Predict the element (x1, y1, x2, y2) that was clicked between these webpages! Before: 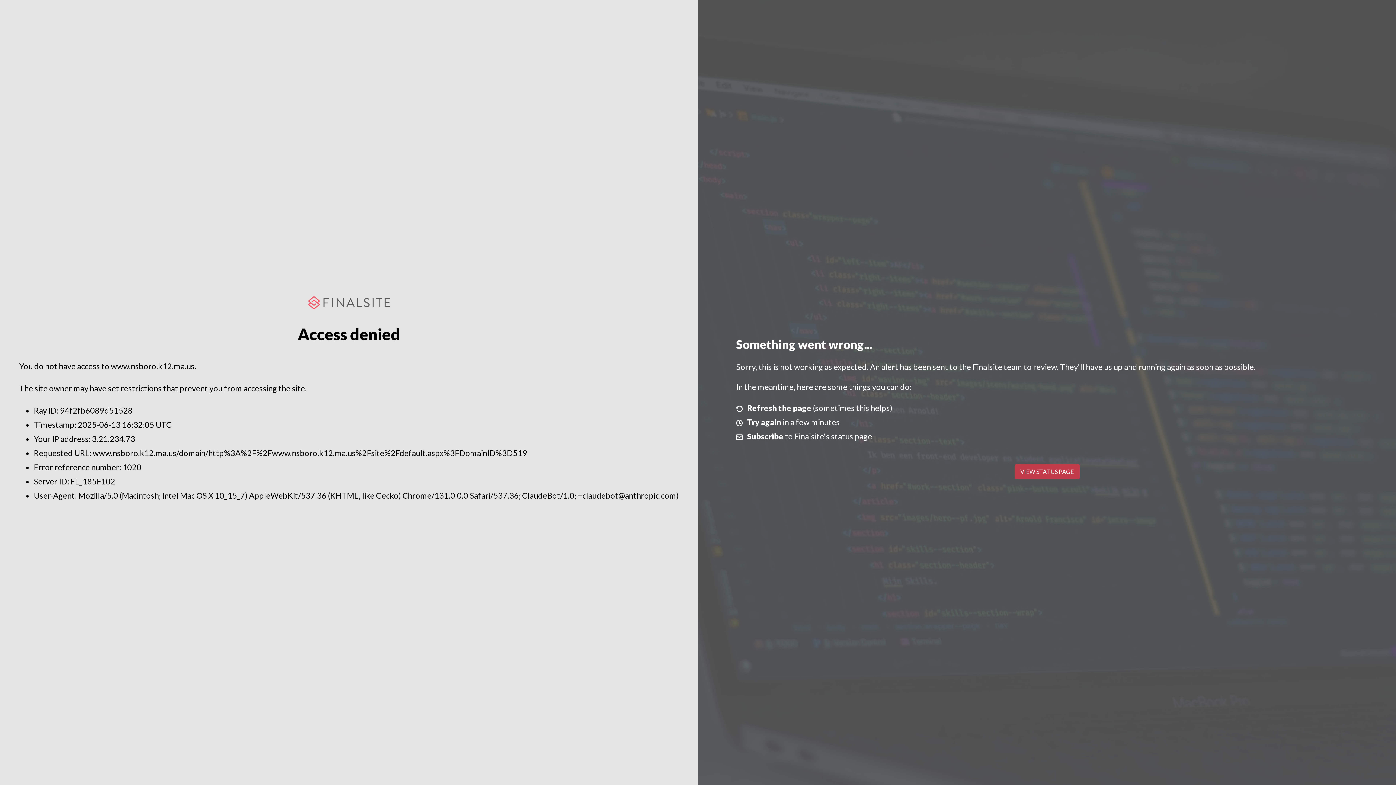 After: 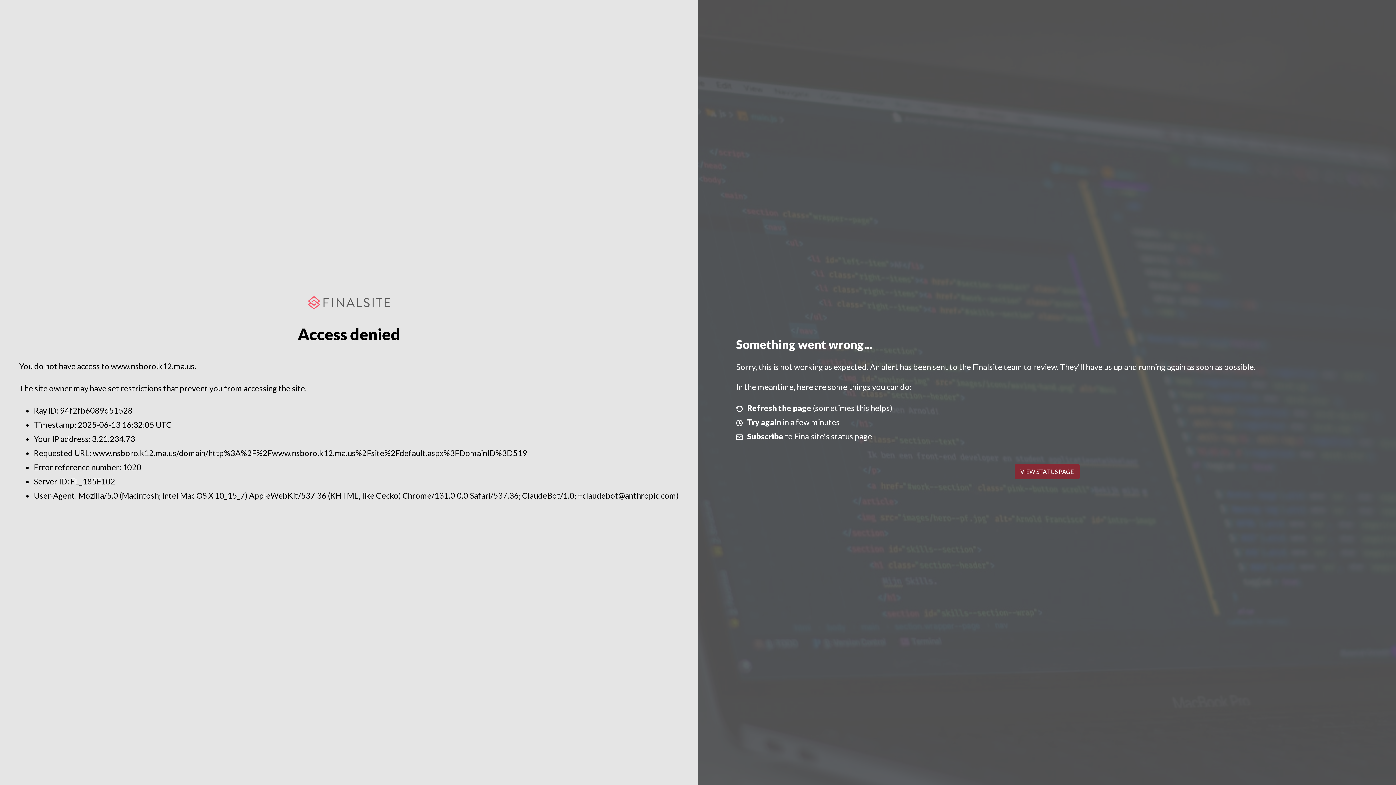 Action: bbox: (1014, 464, 1079, 479) label: VIEW STATUS PAGE